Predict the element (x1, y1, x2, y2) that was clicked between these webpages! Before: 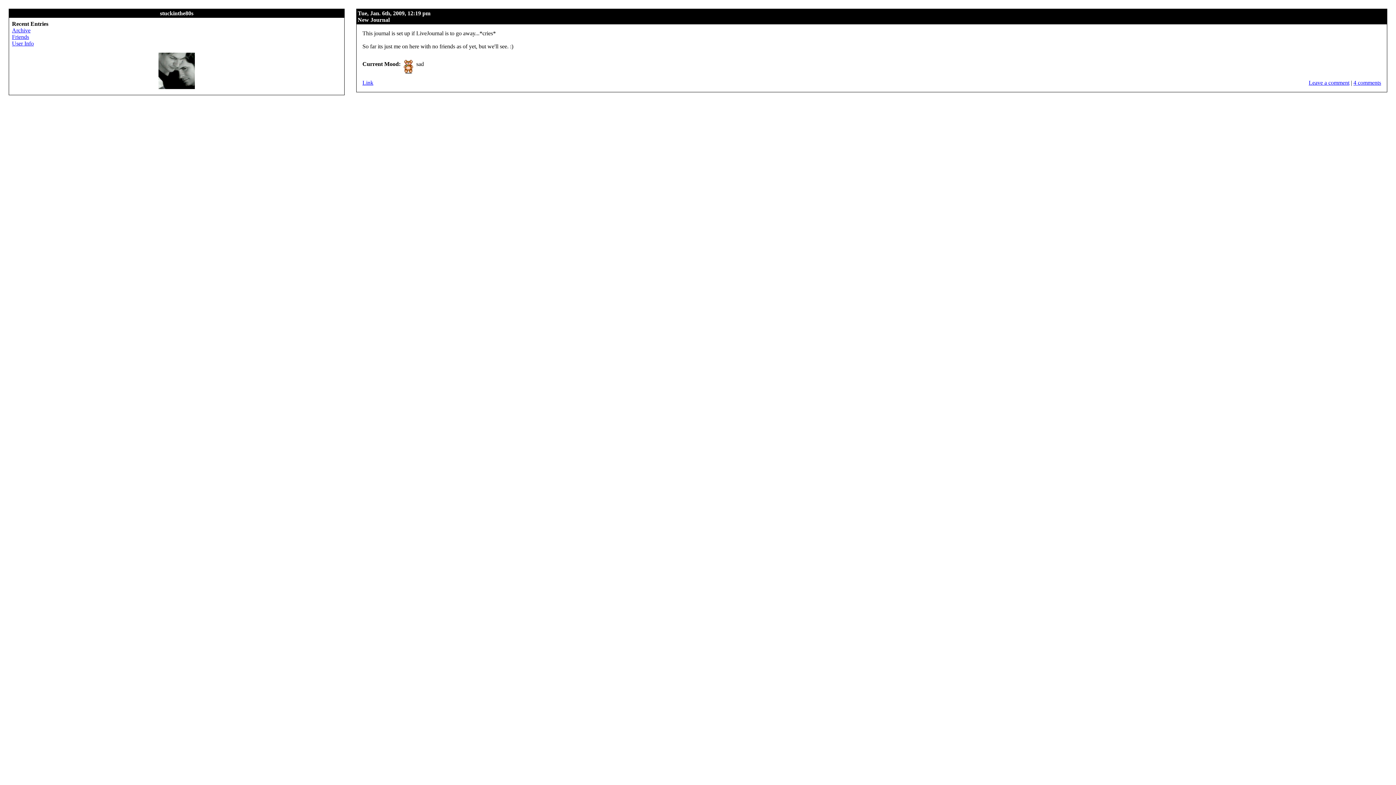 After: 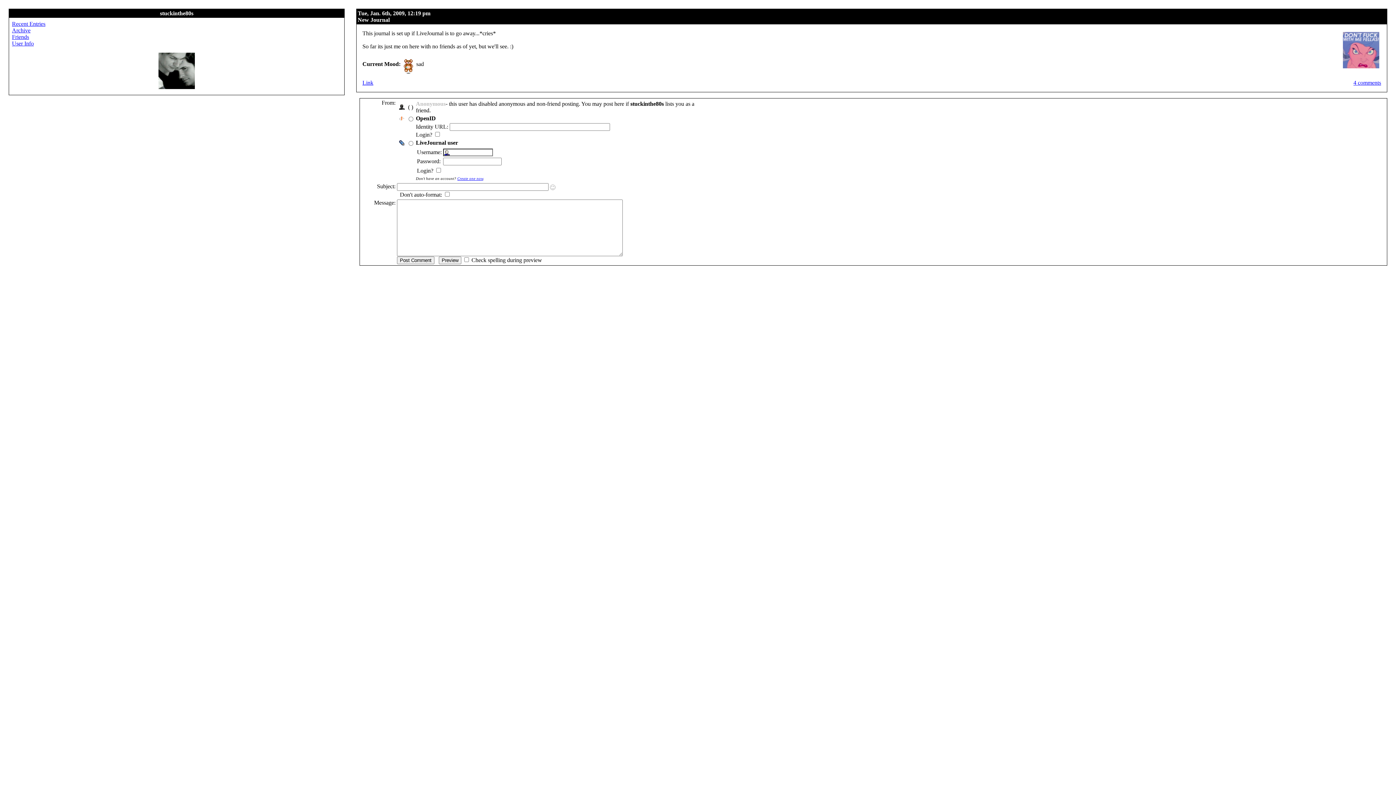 Action: label: Leave a comment bbox: (1309, 79, 1349, 85)